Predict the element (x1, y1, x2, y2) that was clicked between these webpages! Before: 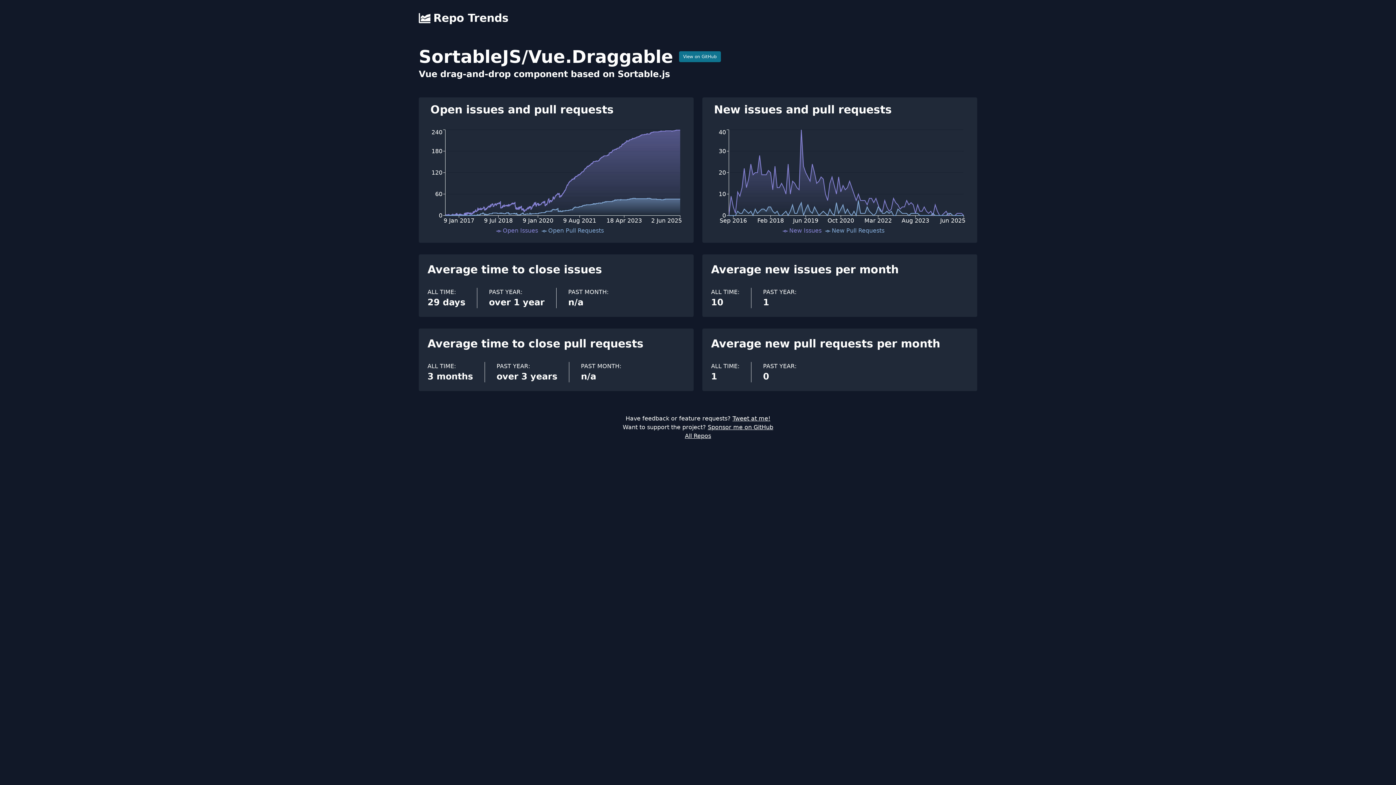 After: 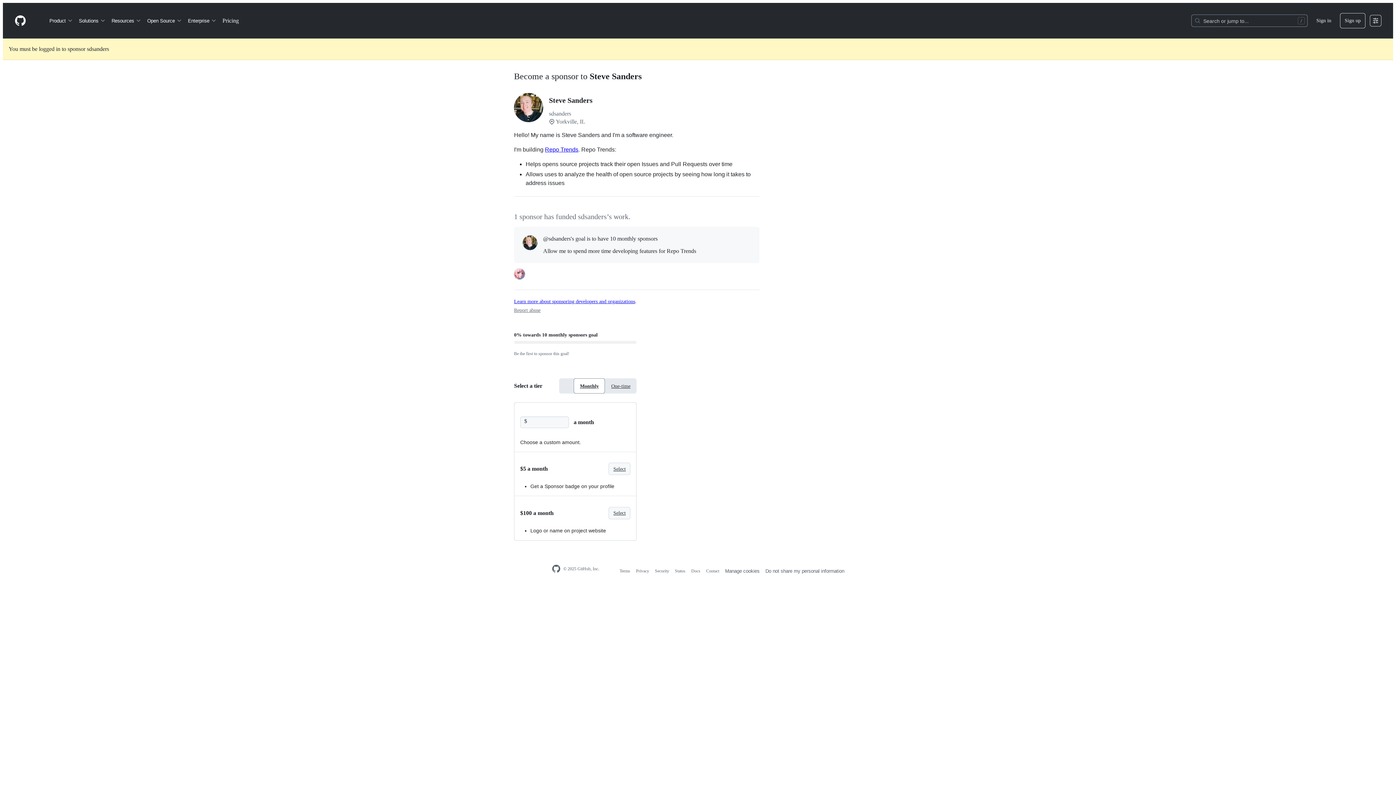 Action: label: Sponsor me on GitHub bbox: (708, 424, 773, 430)